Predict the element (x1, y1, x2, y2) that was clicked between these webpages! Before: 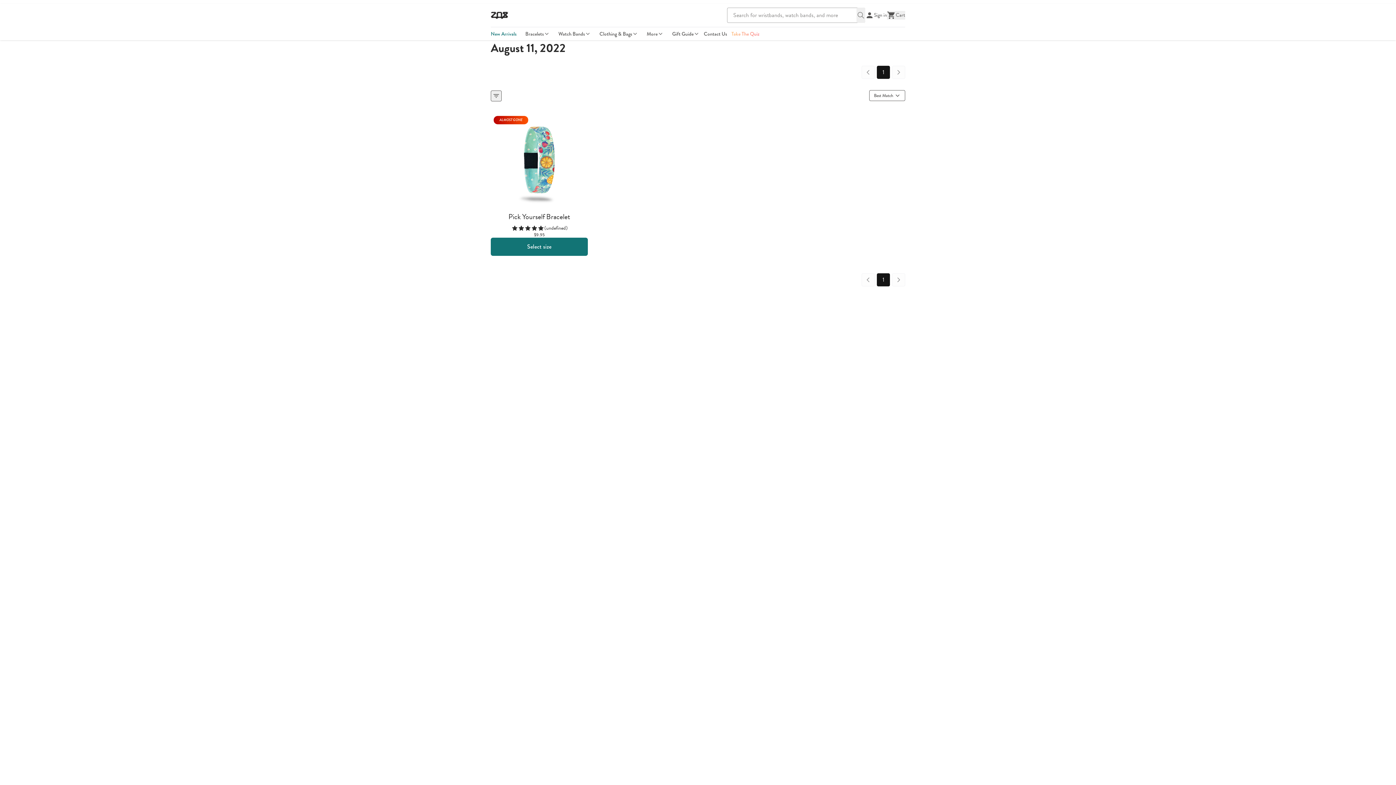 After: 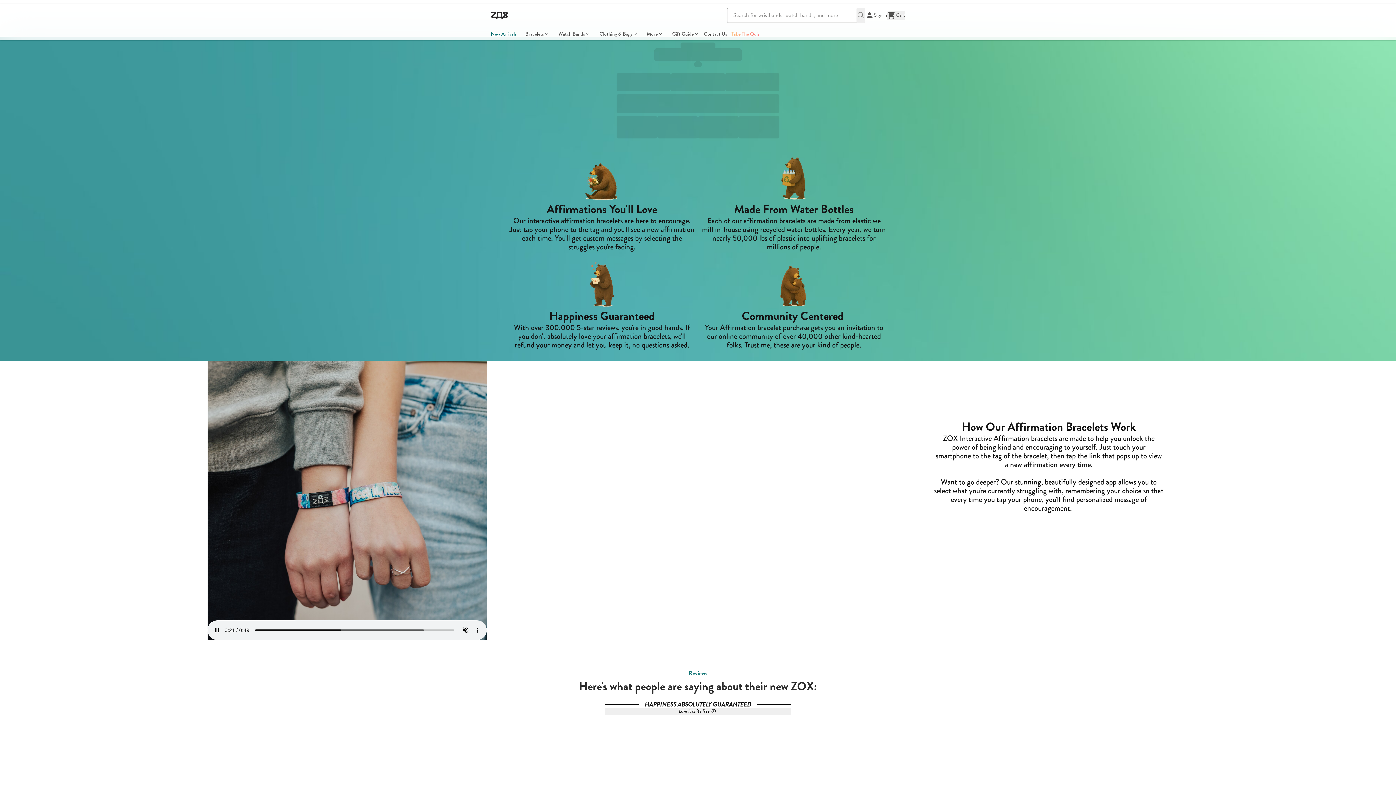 Action: label: New Arrivals bbox: (490, 27, 521, 40)